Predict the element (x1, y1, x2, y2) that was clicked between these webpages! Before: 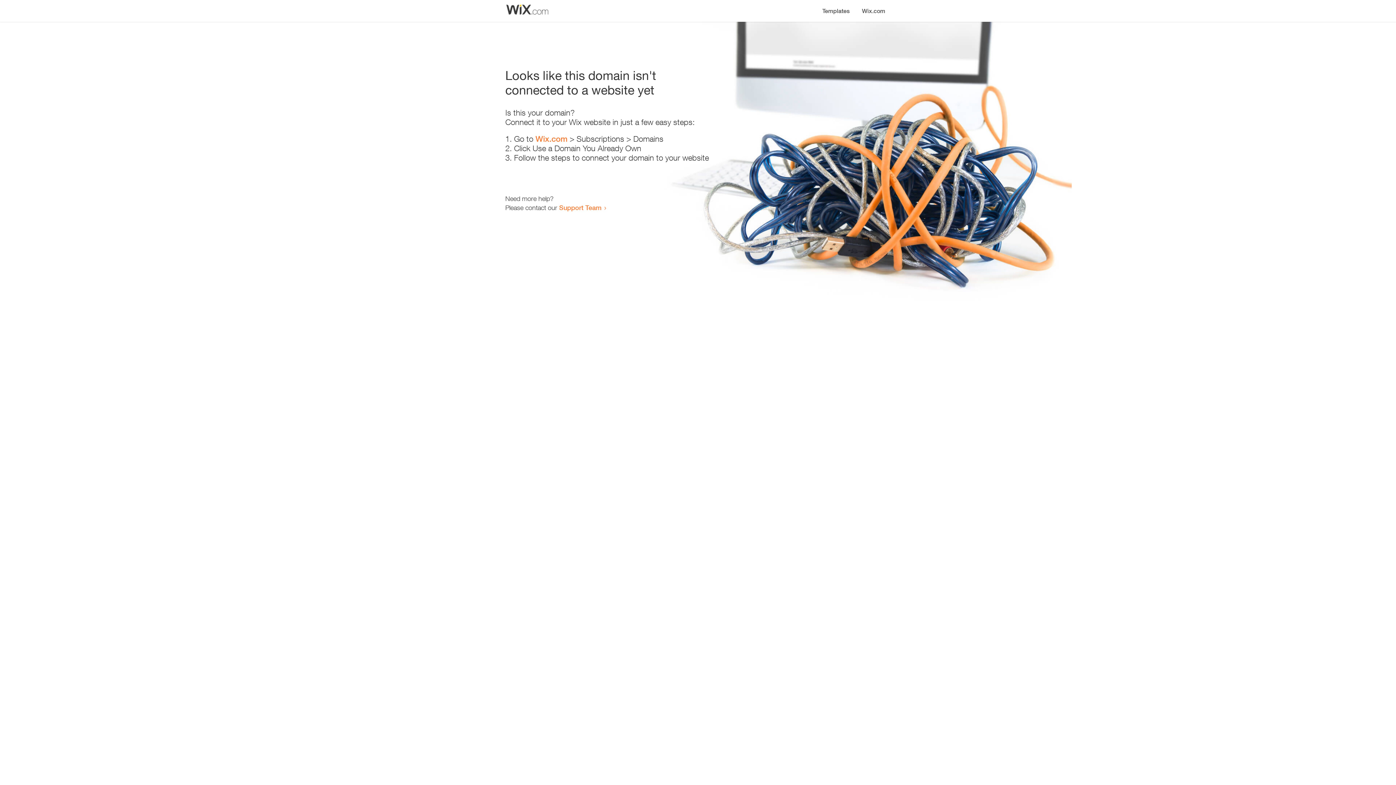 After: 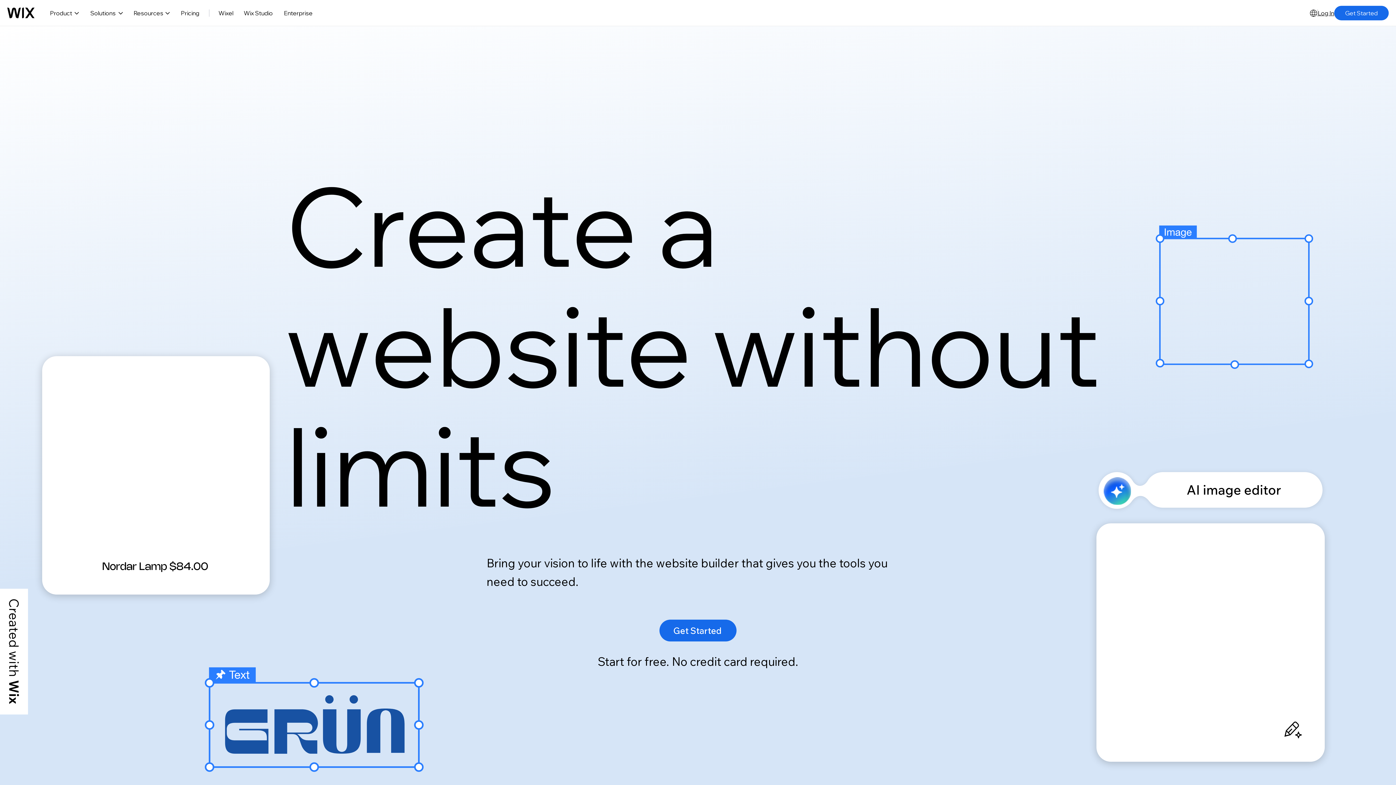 Action: bbox: (856, 0, 890, 14) label: Wix.com